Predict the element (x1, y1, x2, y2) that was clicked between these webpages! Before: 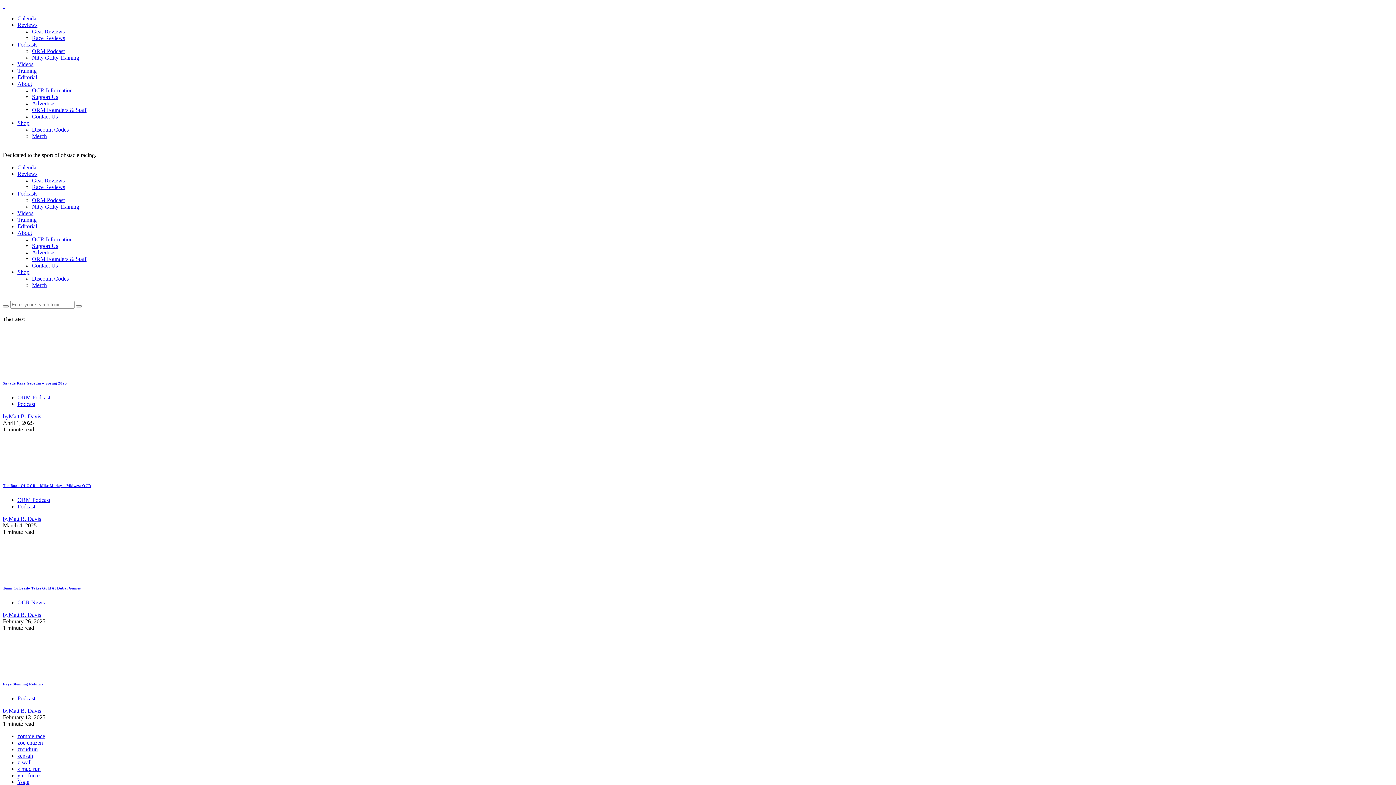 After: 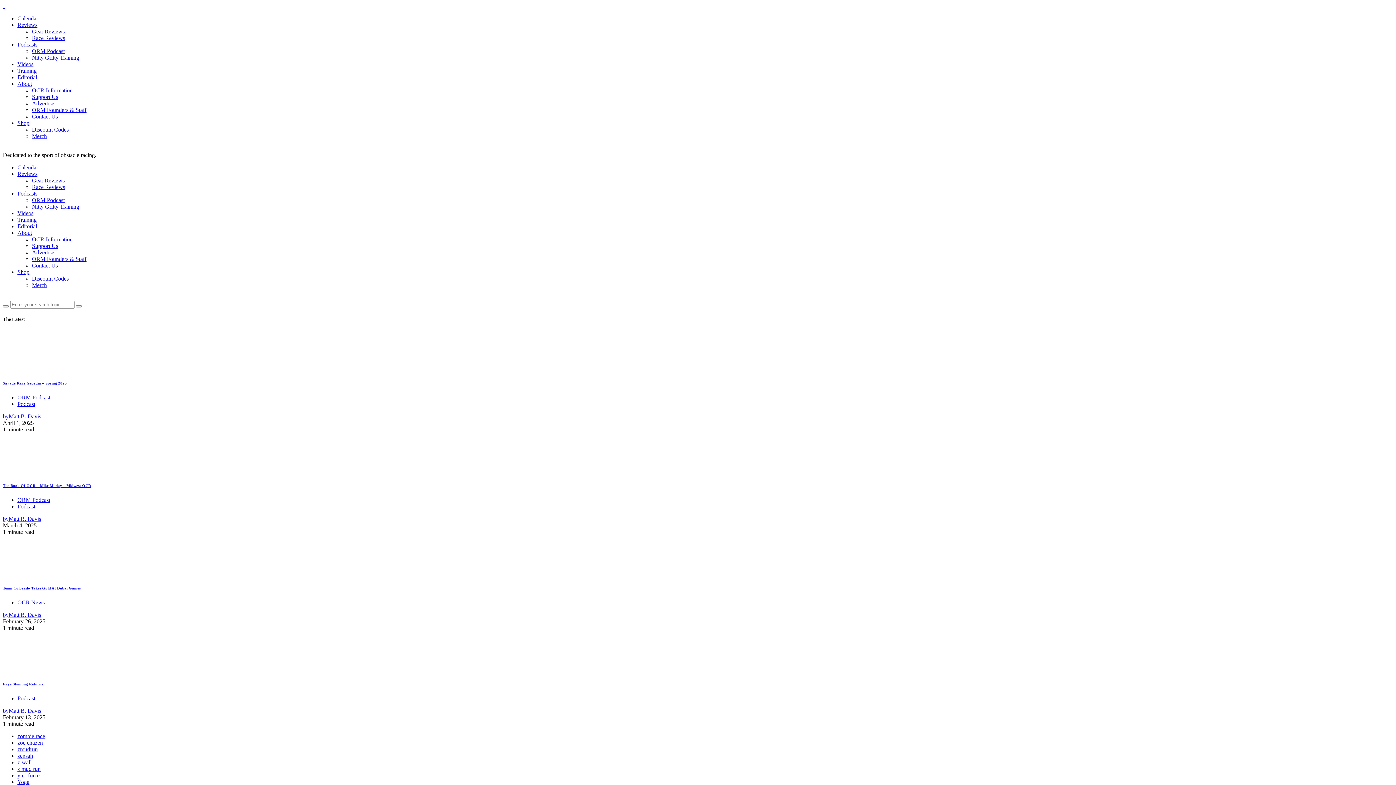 Action: label: Calendar bbox: (17, 164, 38, 170)